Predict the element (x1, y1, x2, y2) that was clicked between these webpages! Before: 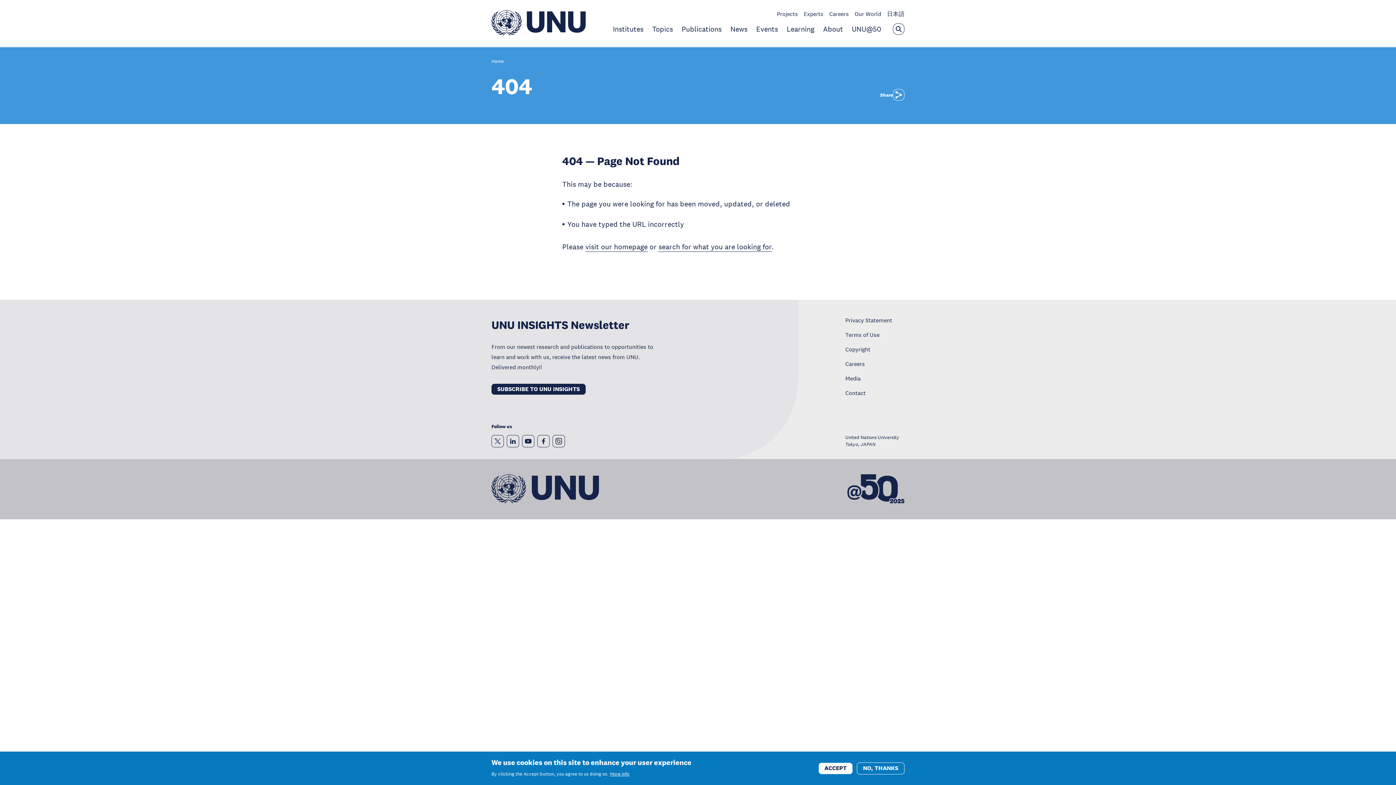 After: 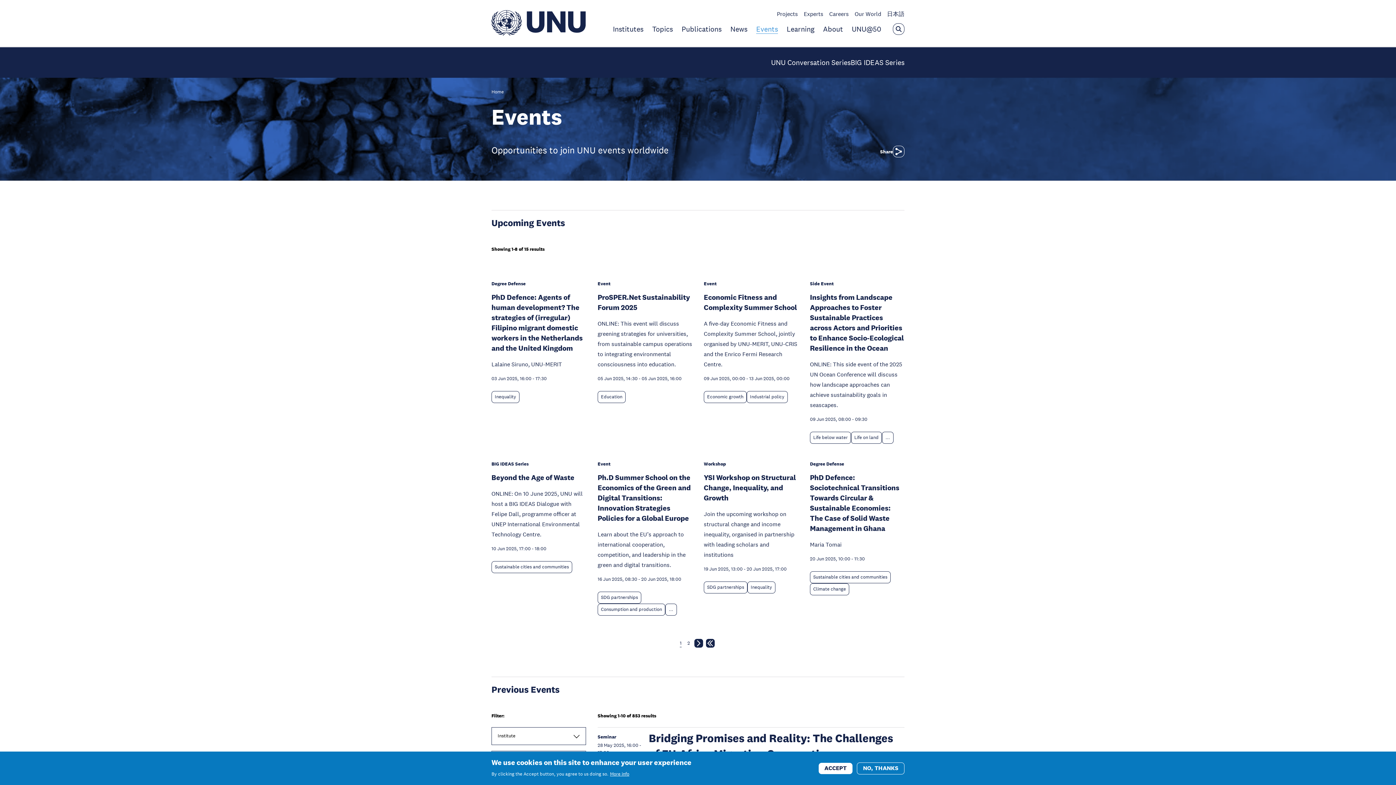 Action: label: Events bbox: (756, 24, 778, 33)